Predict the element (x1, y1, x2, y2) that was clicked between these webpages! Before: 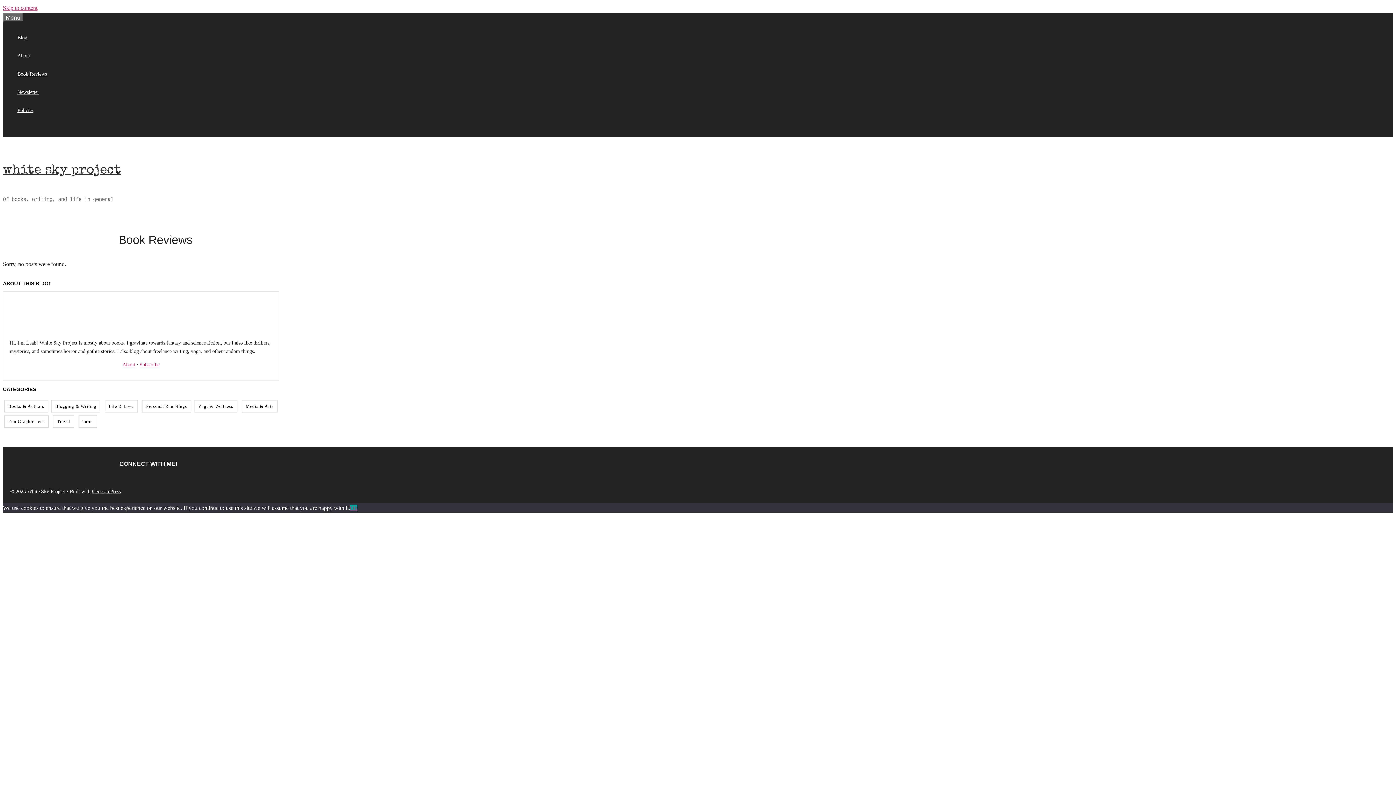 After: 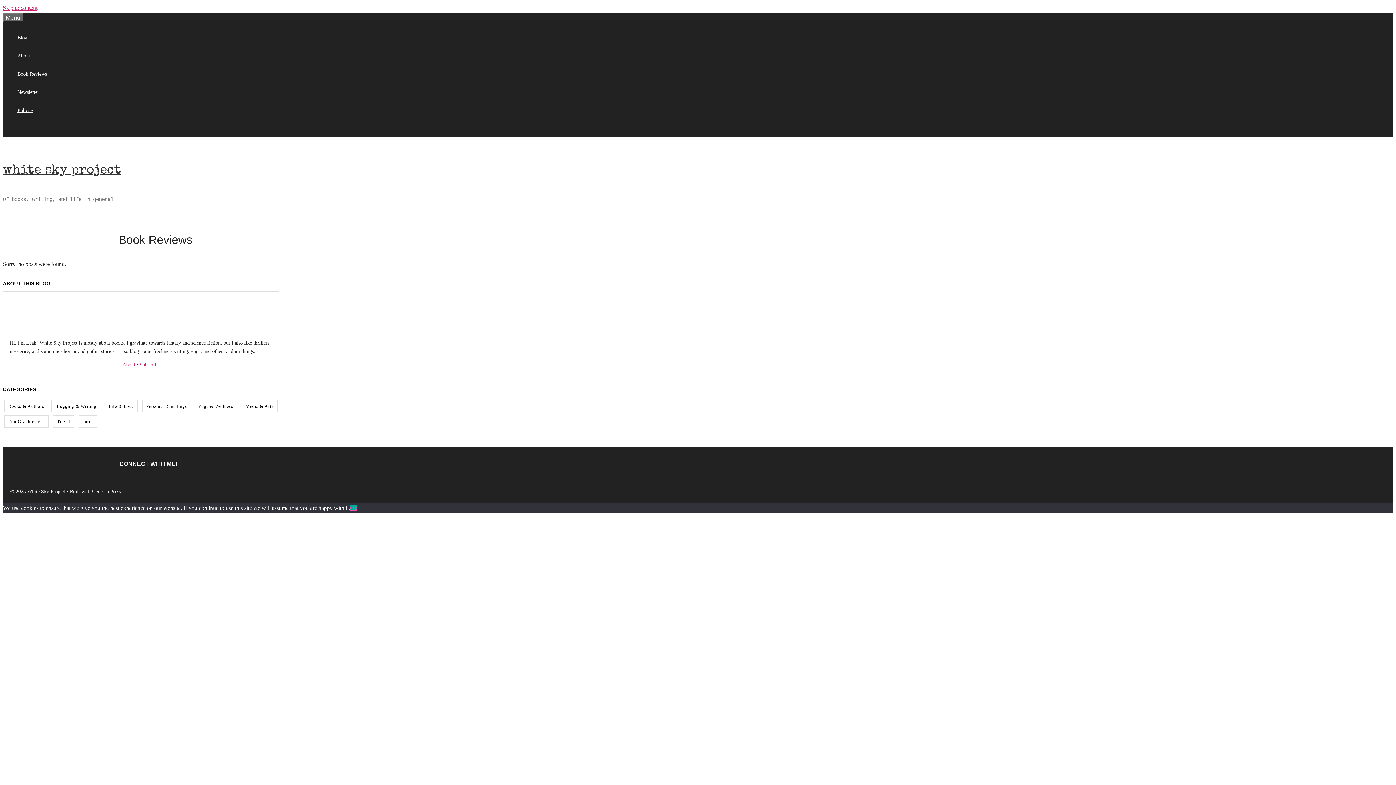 Action: label: Ok bbox: (350, 505, 357, 511)